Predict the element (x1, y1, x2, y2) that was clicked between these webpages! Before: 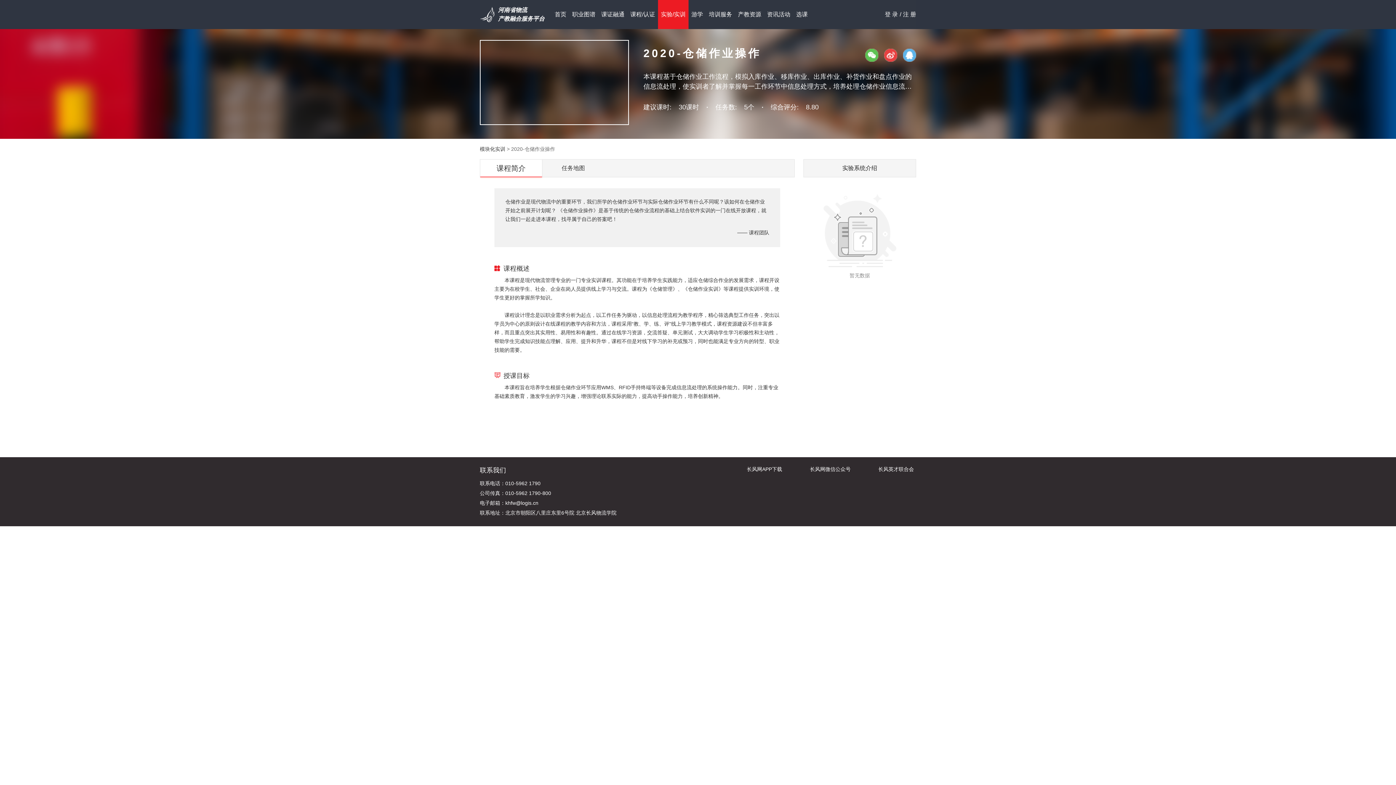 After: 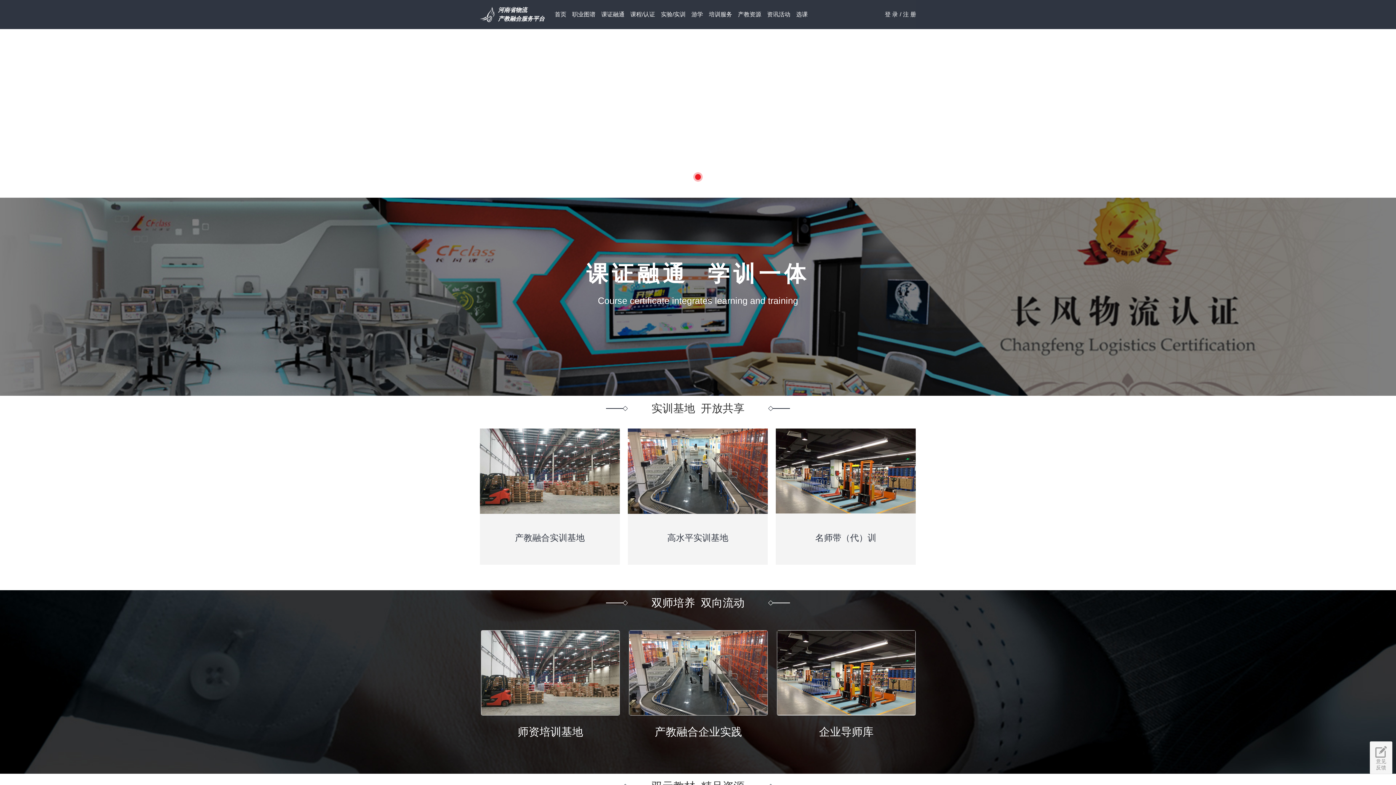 Action: bbox: (480, 0, 544, 29) label: 河南省物流
产教融合服务平台